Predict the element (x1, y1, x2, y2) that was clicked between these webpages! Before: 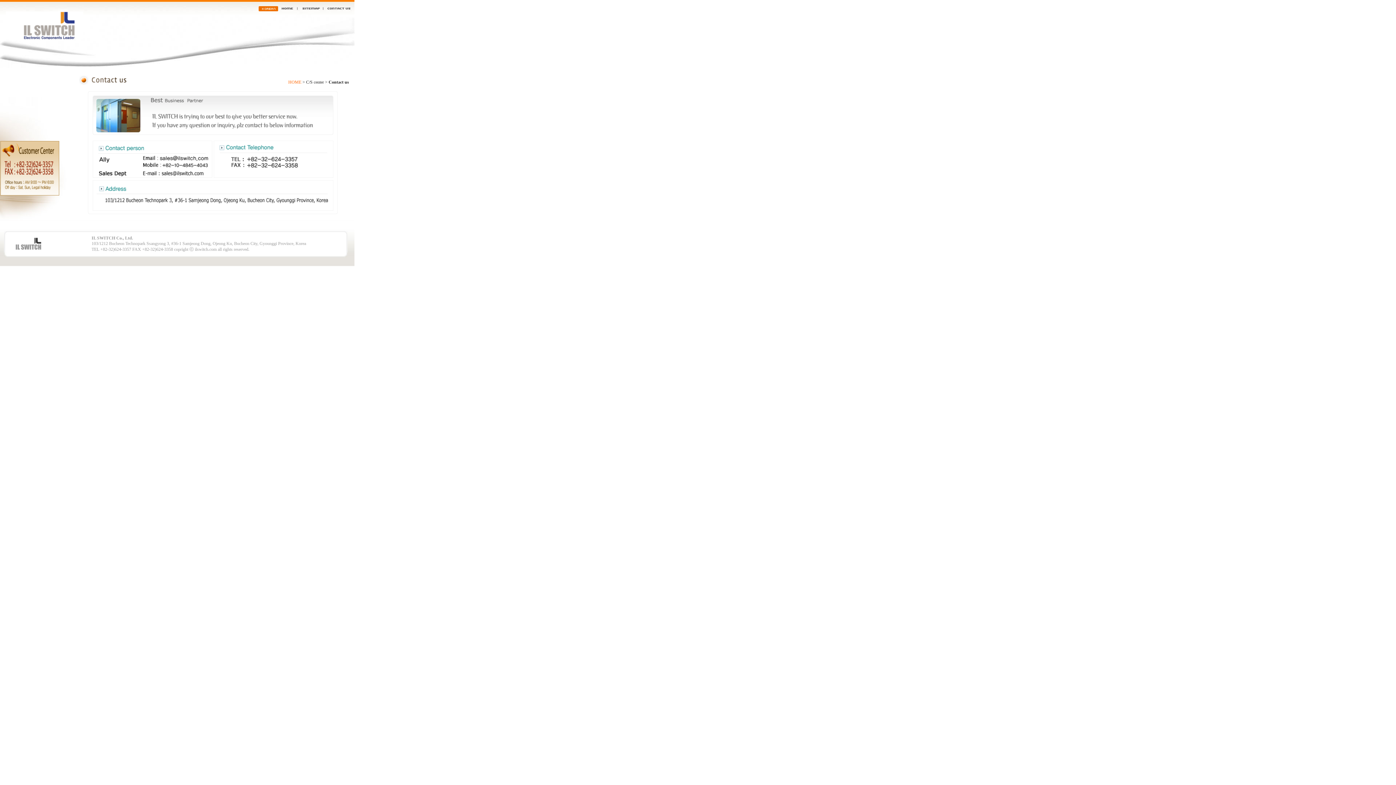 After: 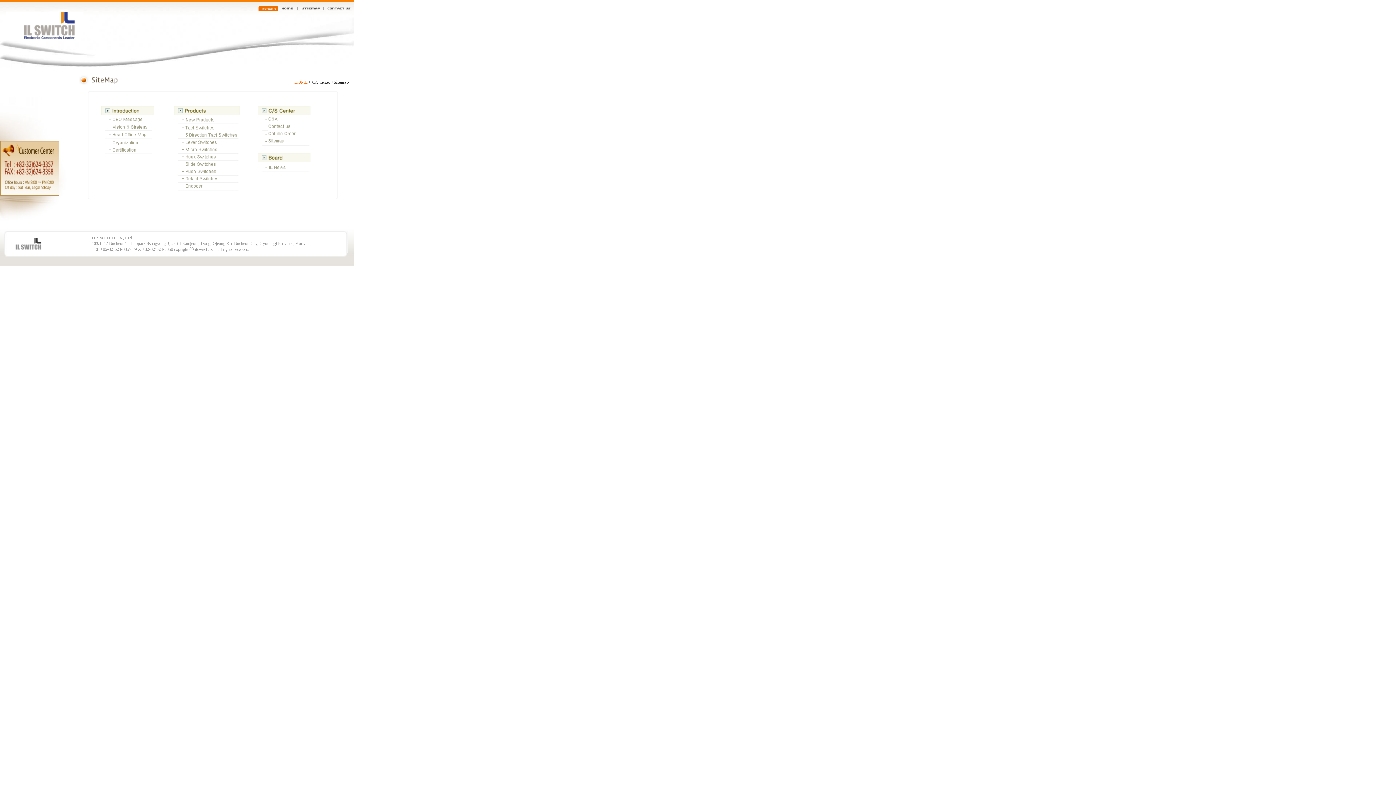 Action: bbox: (298, 6, 323, 11)